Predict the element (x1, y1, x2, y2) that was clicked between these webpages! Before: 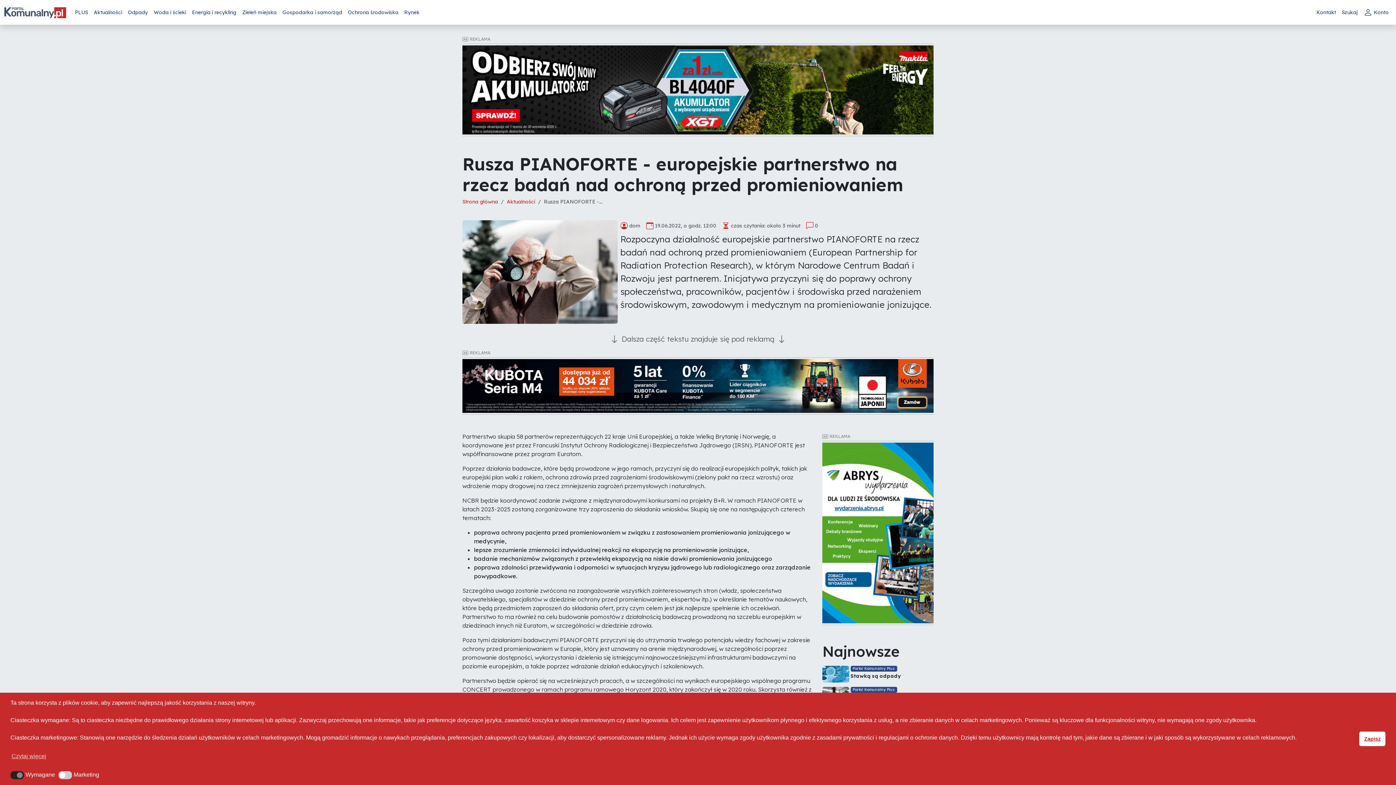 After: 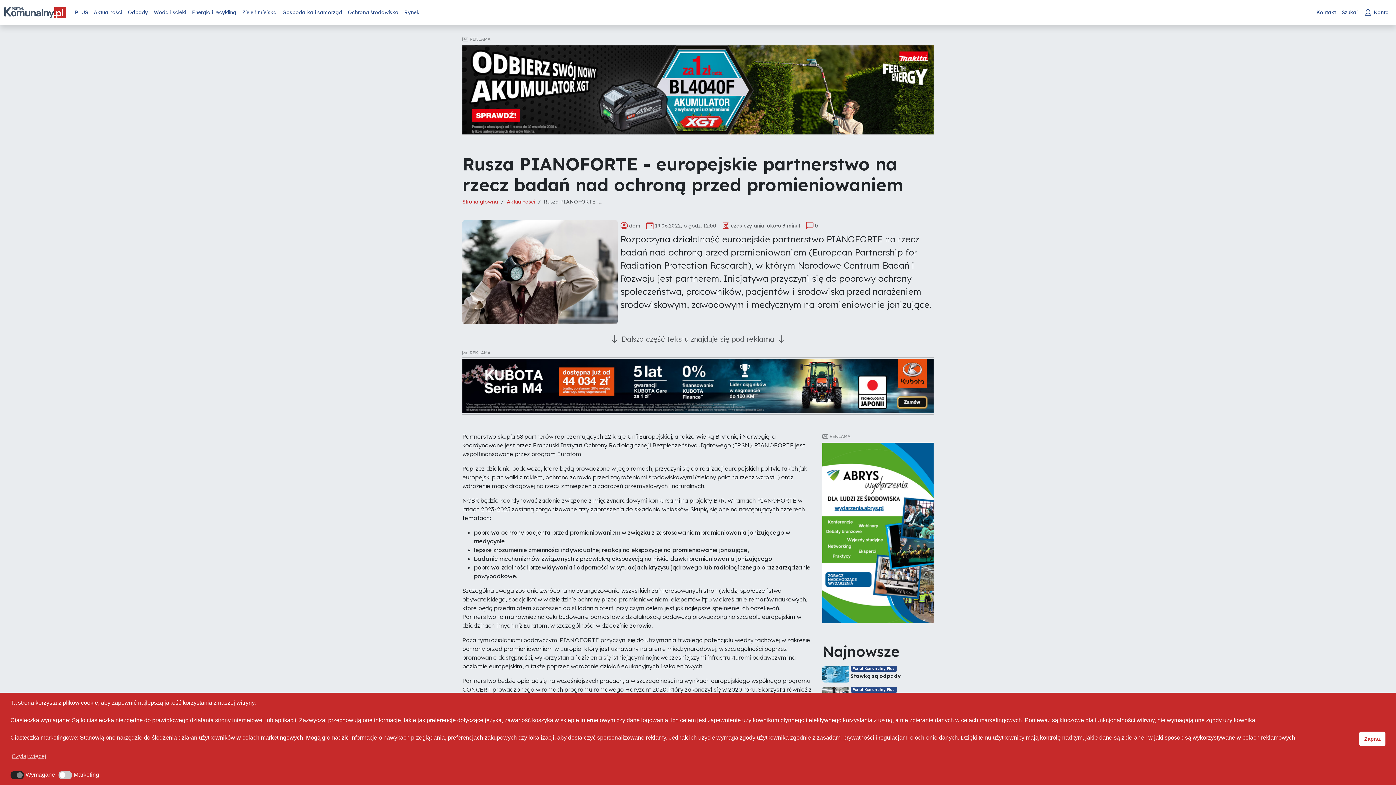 Action: bbox: (822, 528, 933, 536)